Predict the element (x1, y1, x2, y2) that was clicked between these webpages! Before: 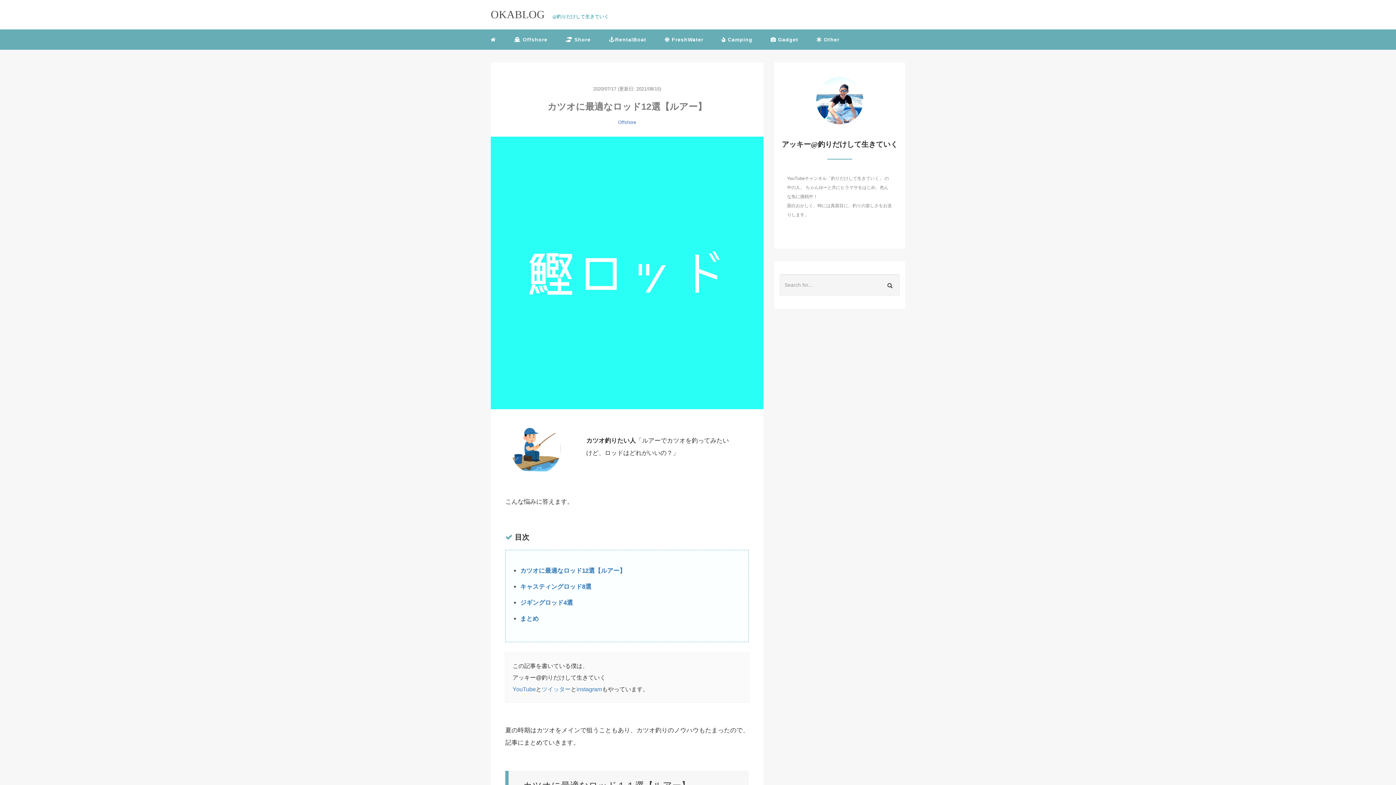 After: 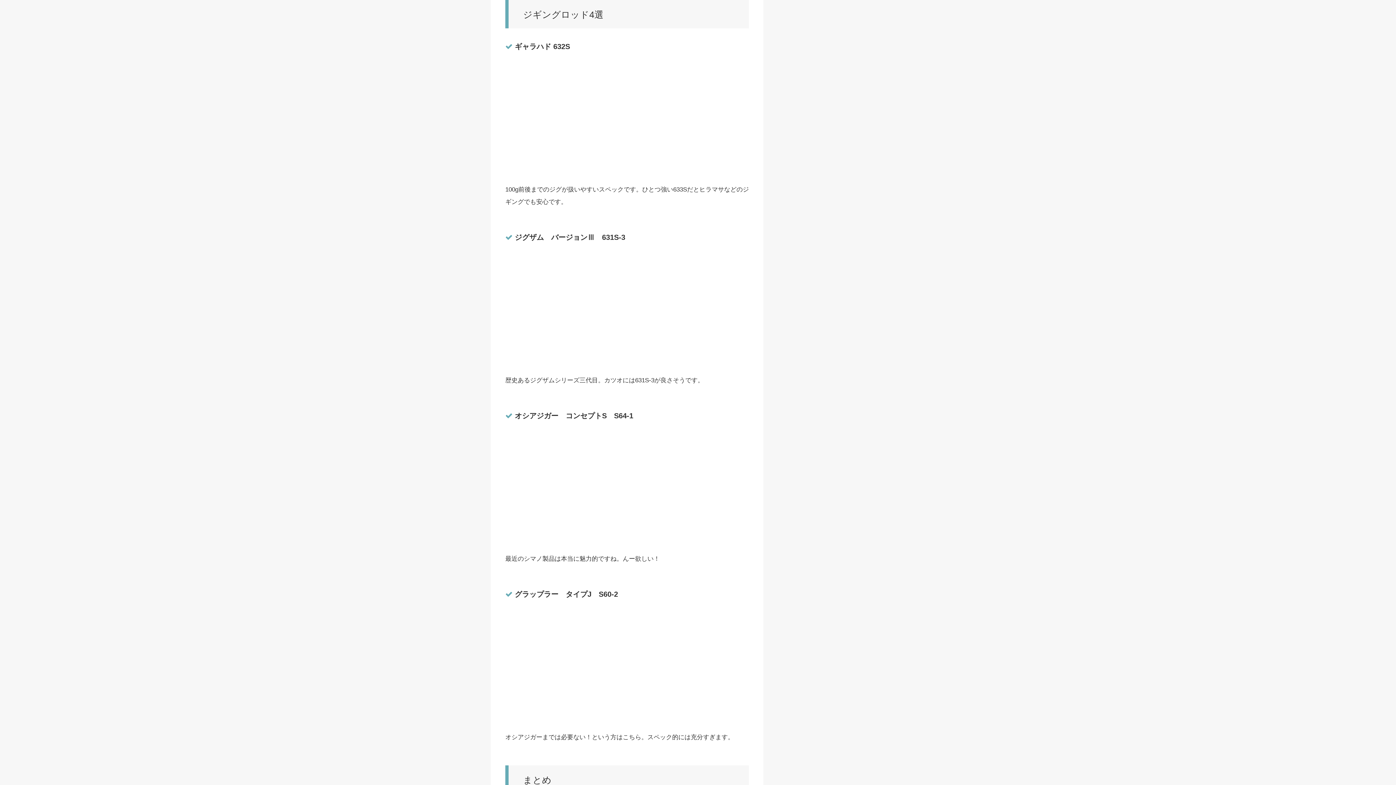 Action: label: ジギングロッド4選 bbox: (520, 599, 573, 606)